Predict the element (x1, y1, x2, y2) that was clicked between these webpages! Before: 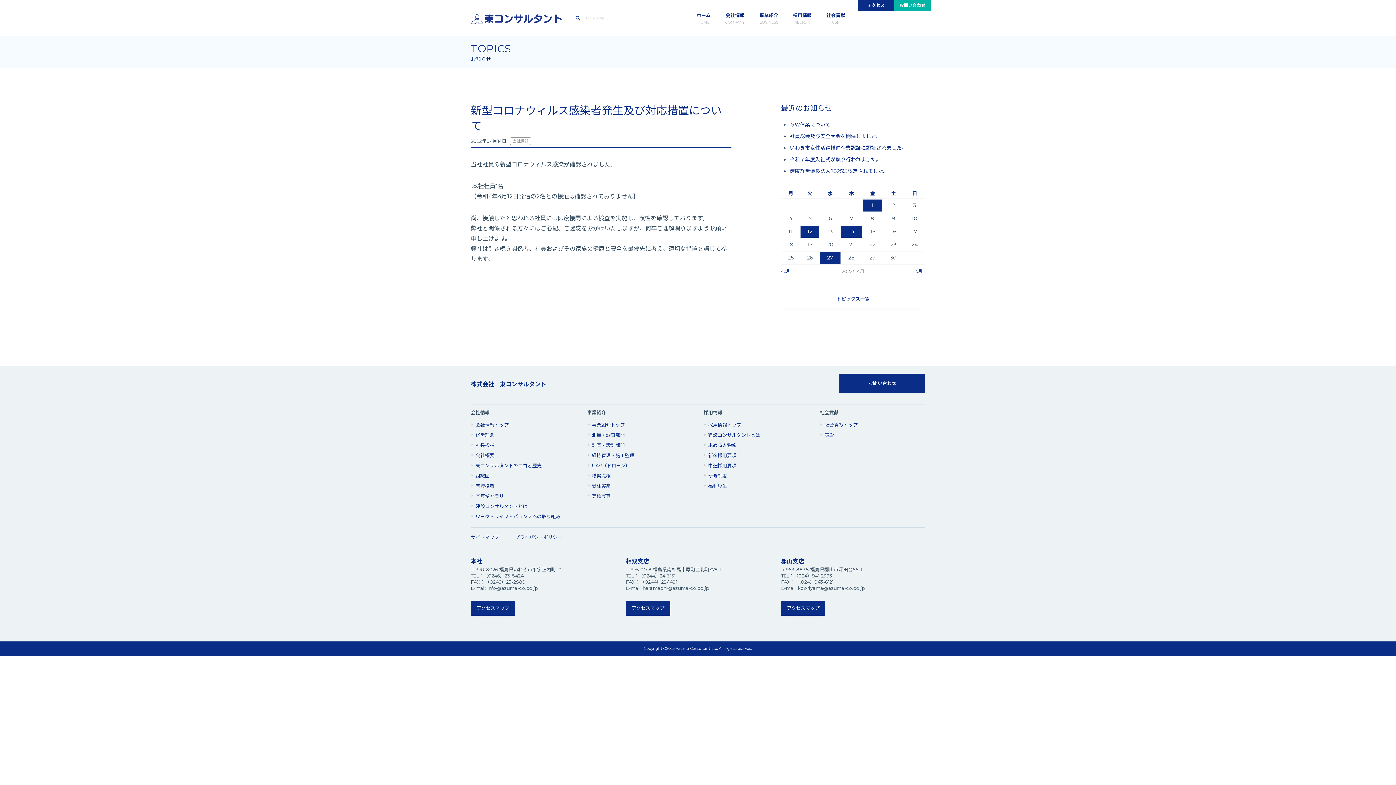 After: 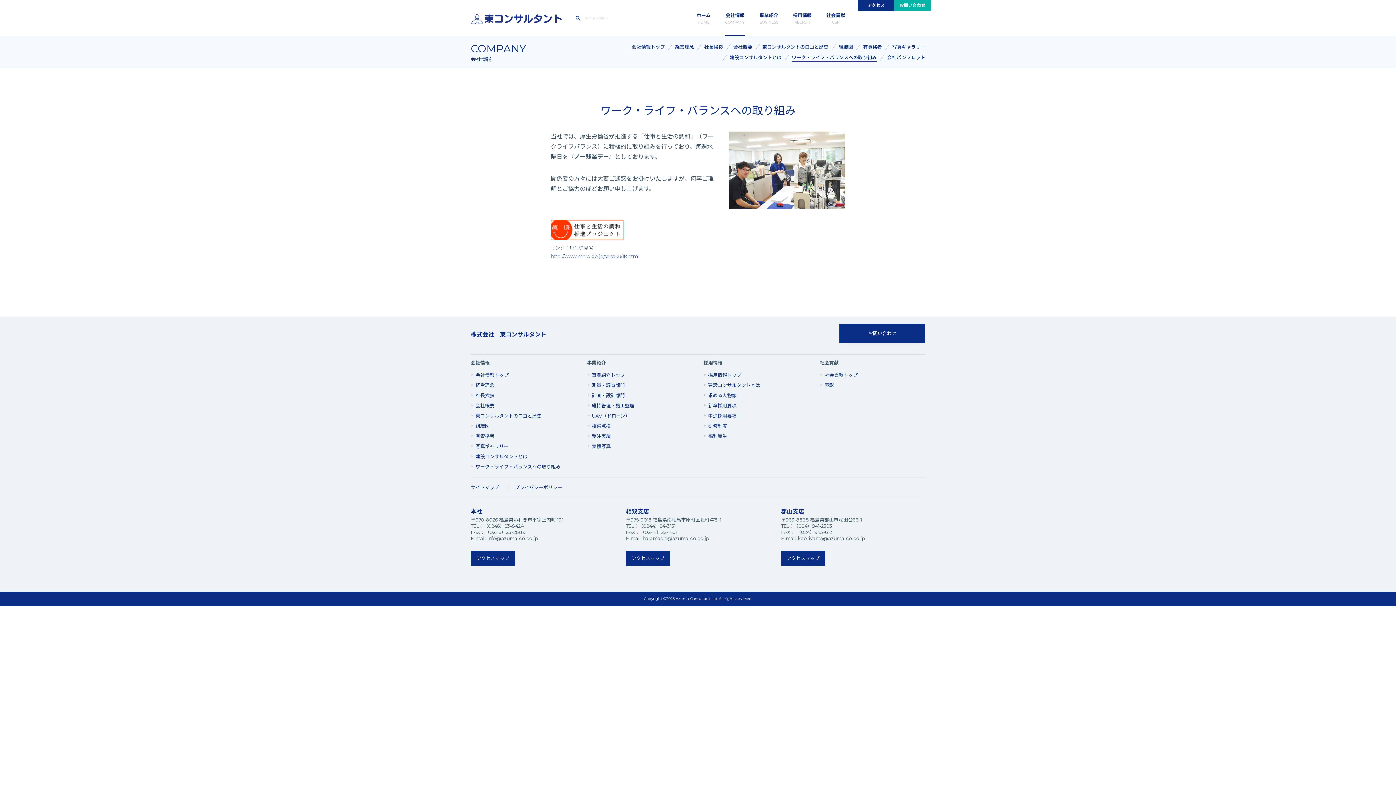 Action: label: ワーク・ライフ・バランスへの取り組み bbox: (475, 511, 576, 521)